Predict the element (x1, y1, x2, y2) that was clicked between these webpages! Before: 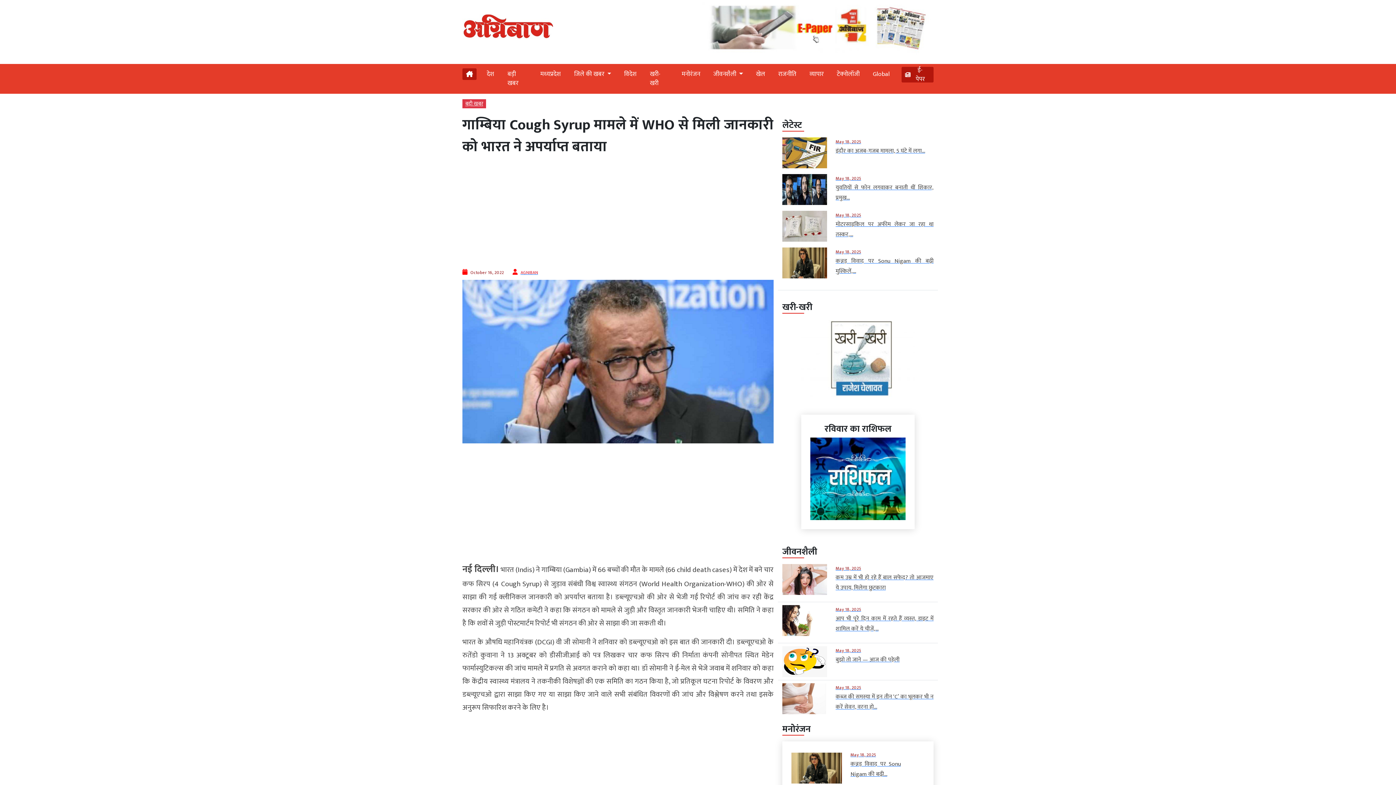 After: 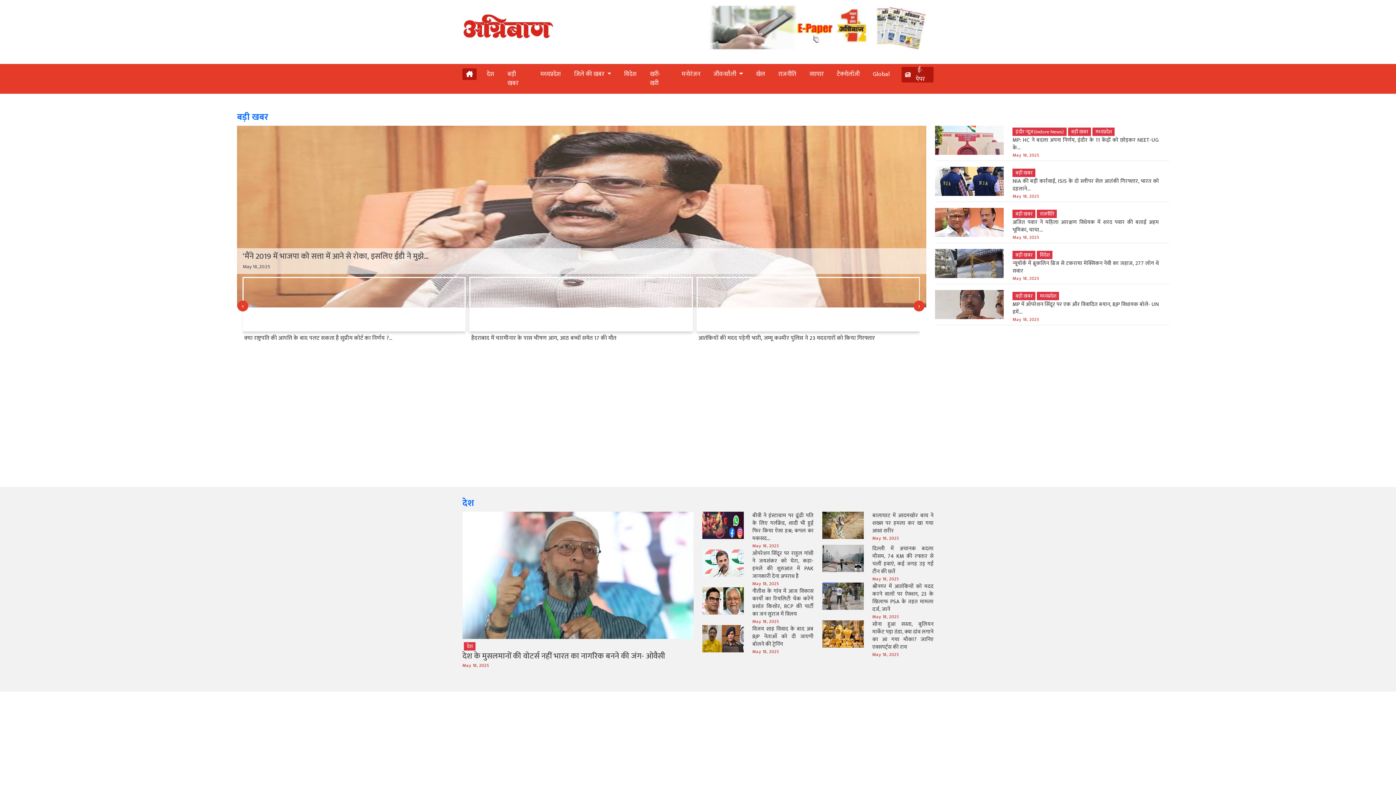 Action: bbox: (466, 69, 473, 79)